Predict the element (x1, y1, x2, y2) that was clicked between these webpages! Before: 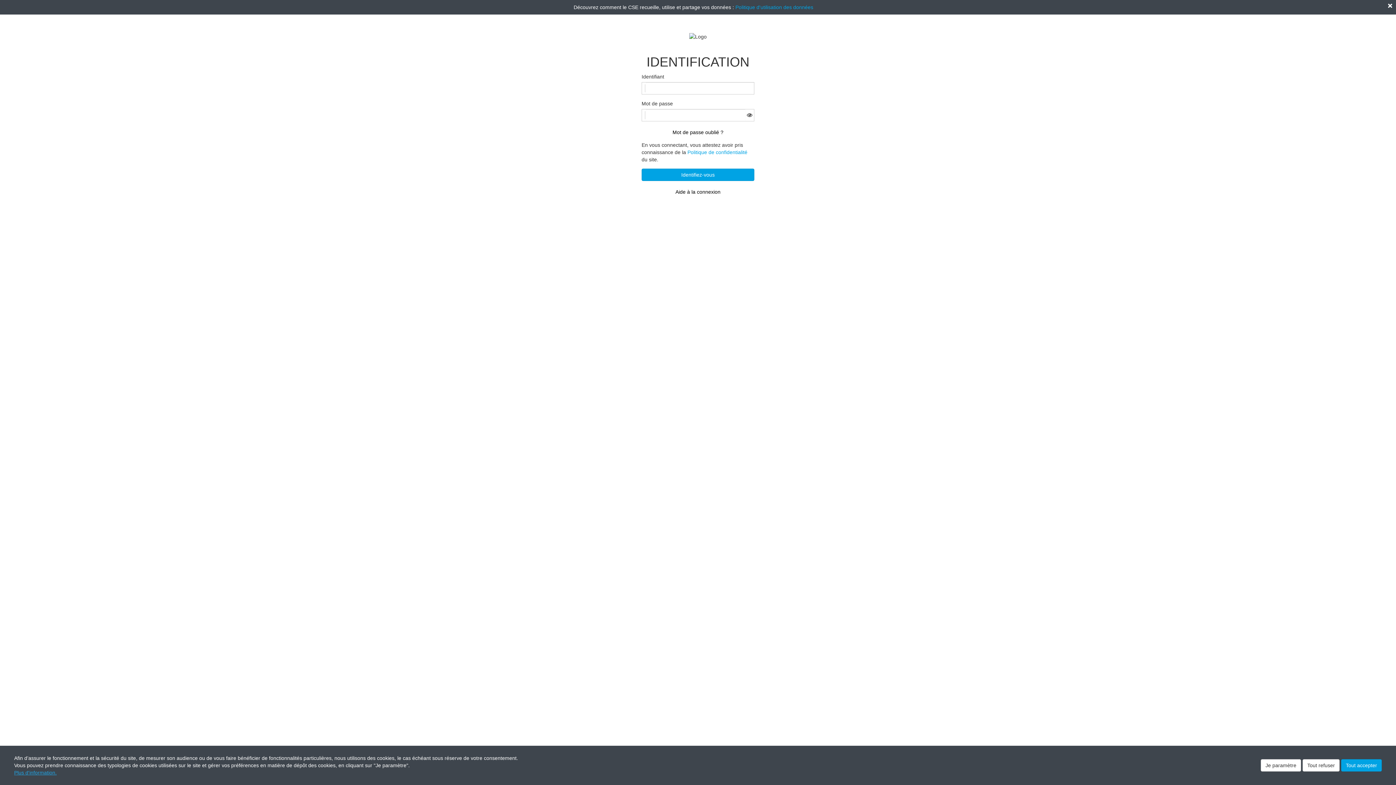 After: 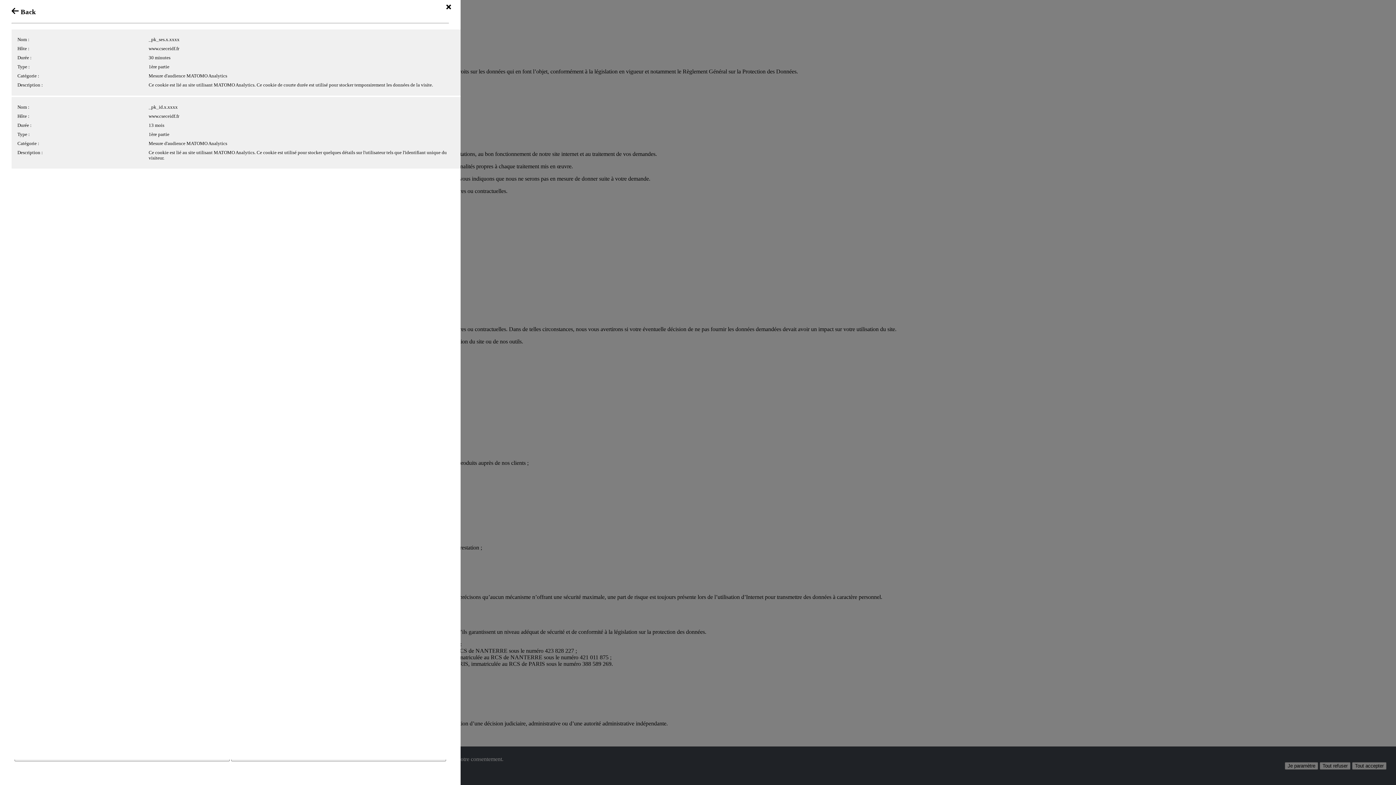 Action: label: Politique de confidentialité bbox: (687, 149, 747, 155)